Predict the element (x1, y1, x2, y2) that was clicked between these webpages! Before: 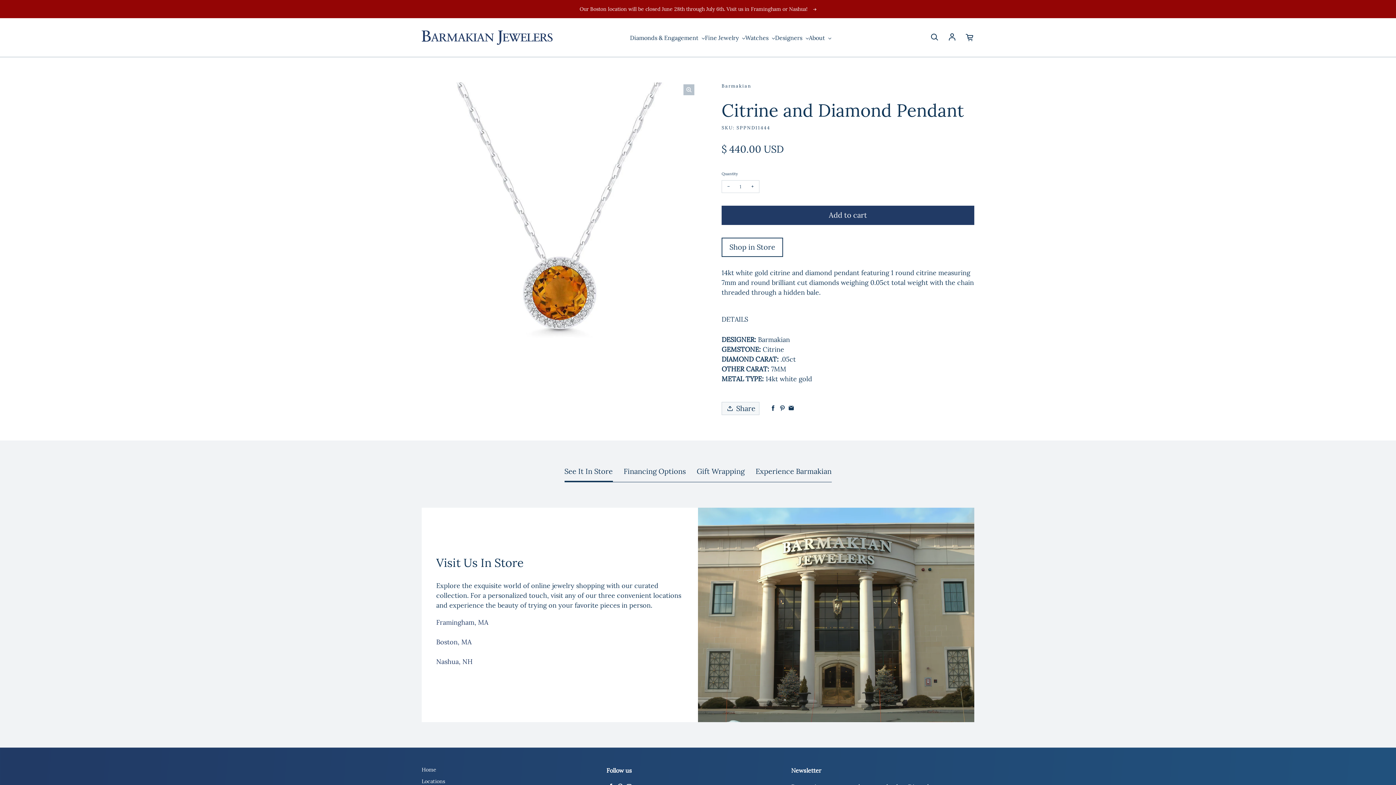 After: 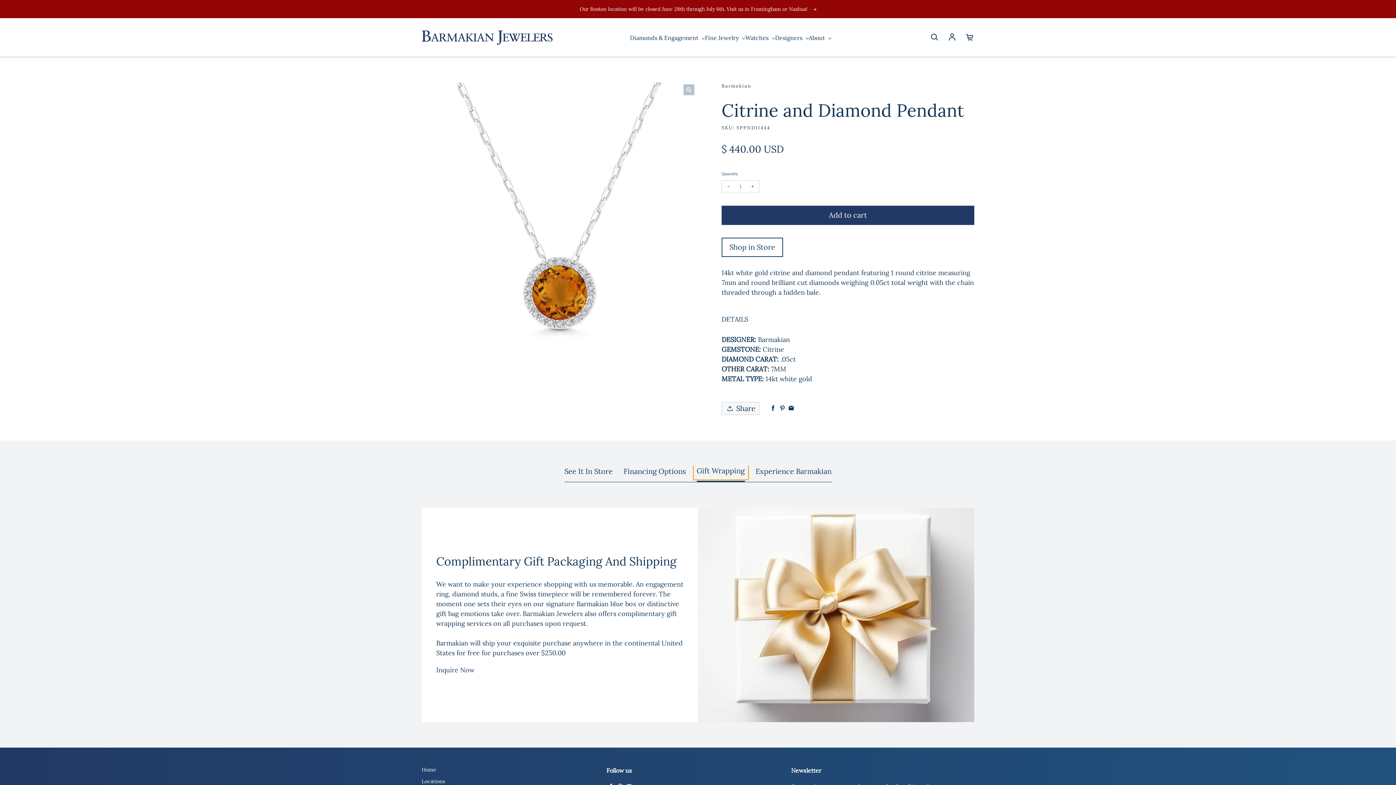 Action: label: Gift Wrapping bbox: (696, 466, 744, 476)